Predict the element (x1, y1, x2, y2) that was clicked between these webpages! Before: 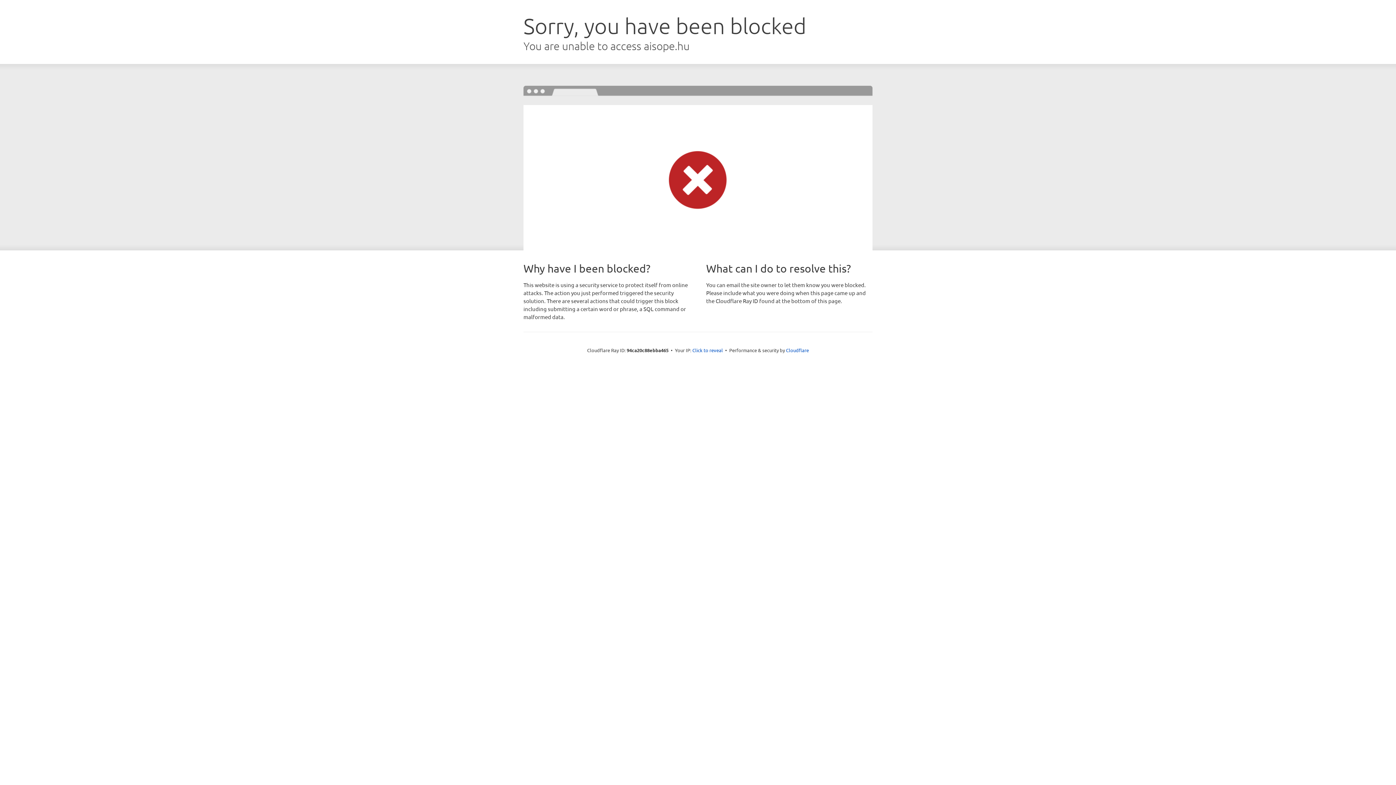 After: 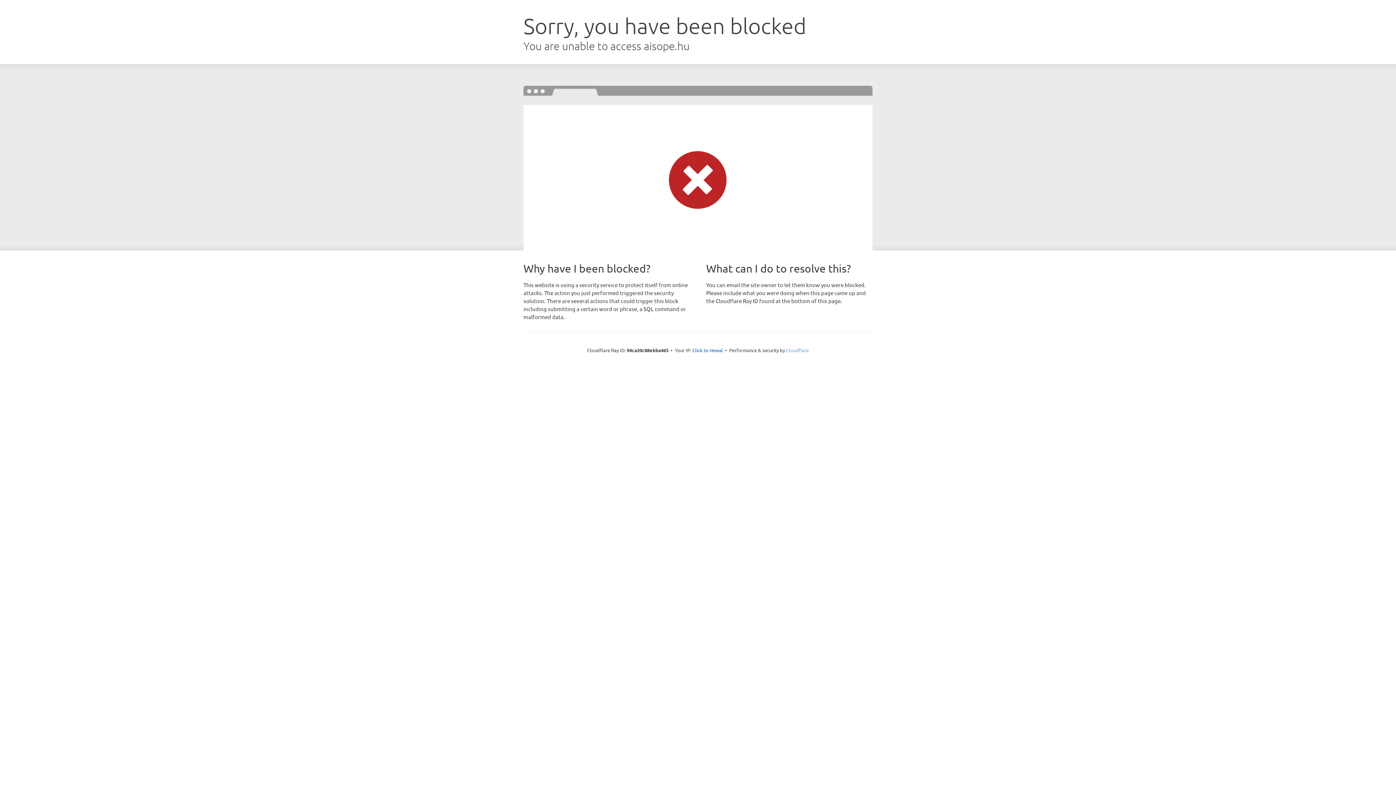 Action: bbox: (786, 347, 809, 353) label: Cloudflare